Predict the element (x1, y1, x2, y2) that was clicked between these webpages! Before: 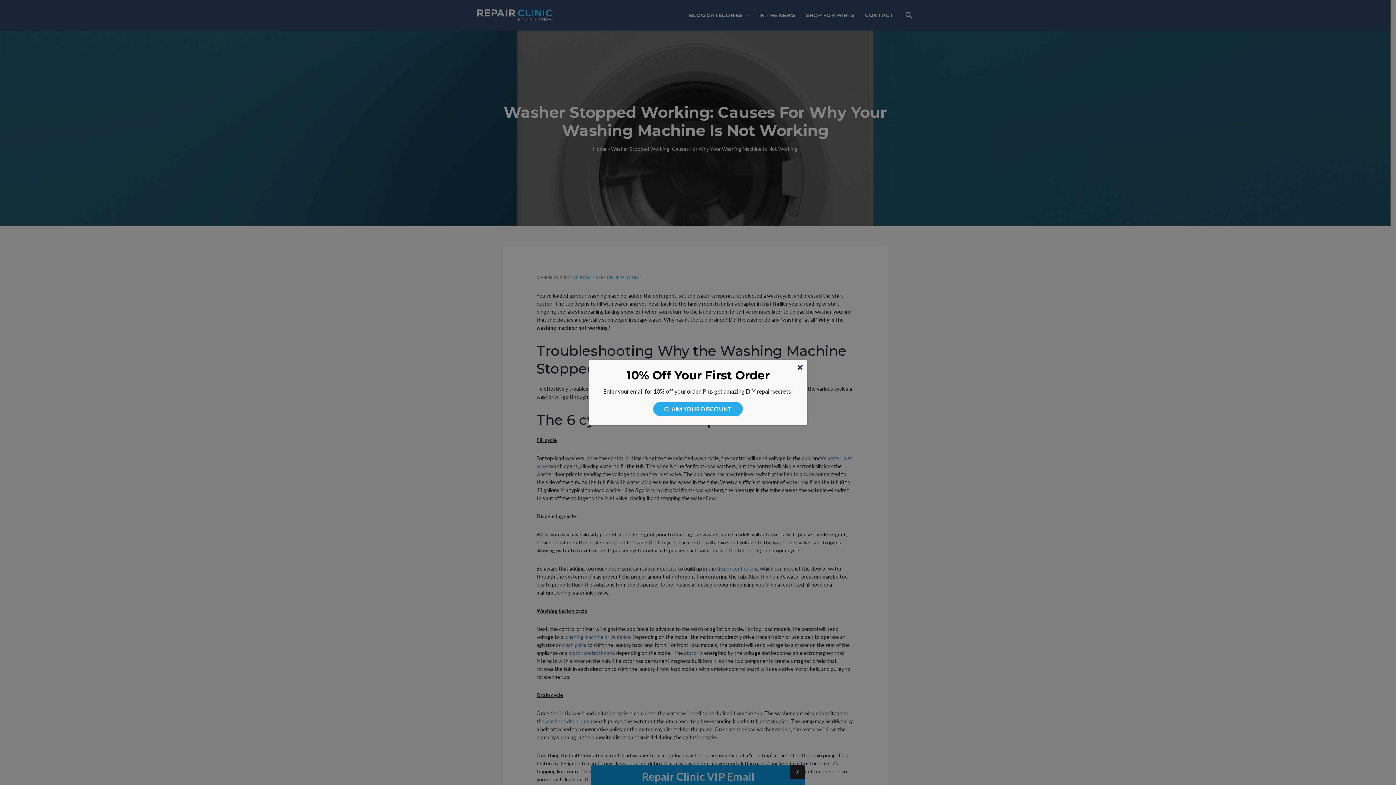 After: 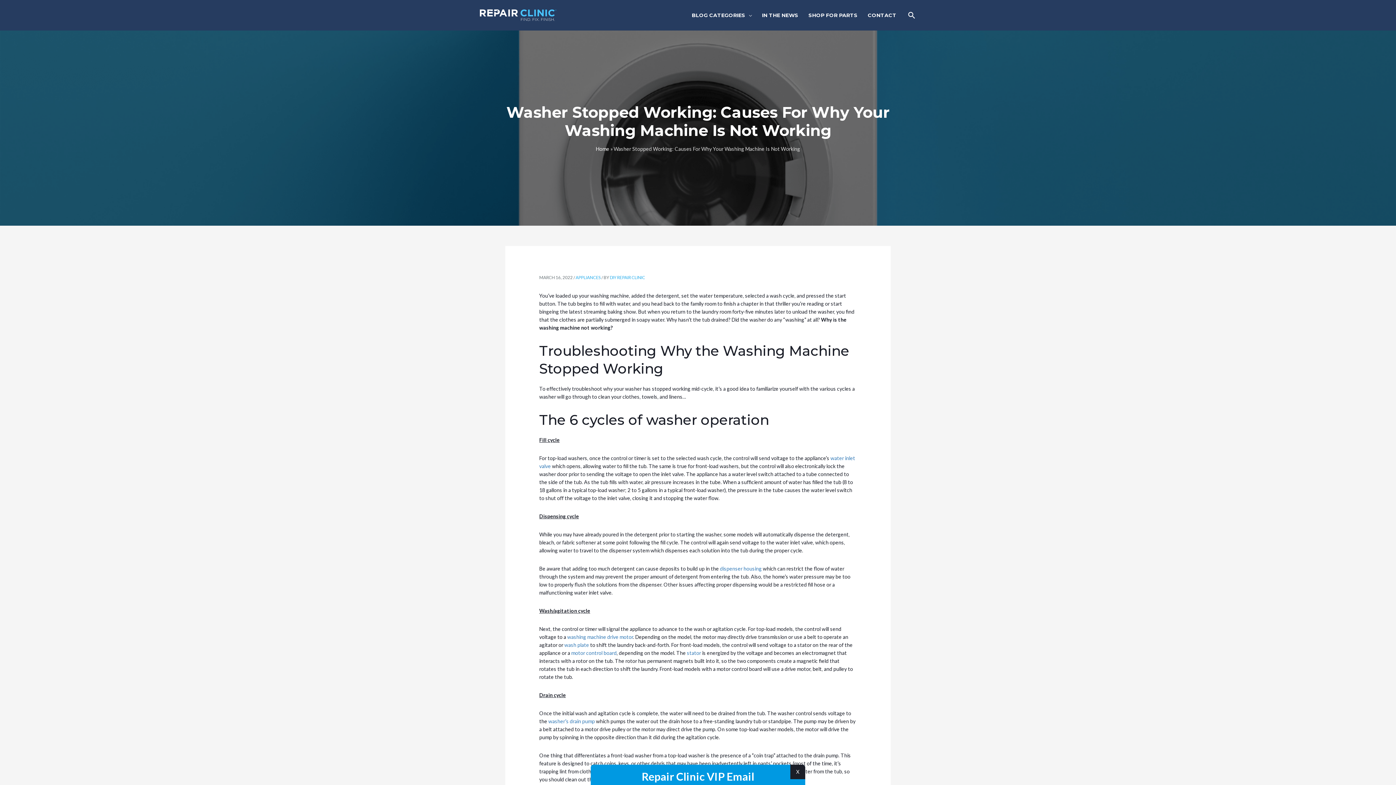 Action: bbox: (794, 361, 806, 374) label: Close